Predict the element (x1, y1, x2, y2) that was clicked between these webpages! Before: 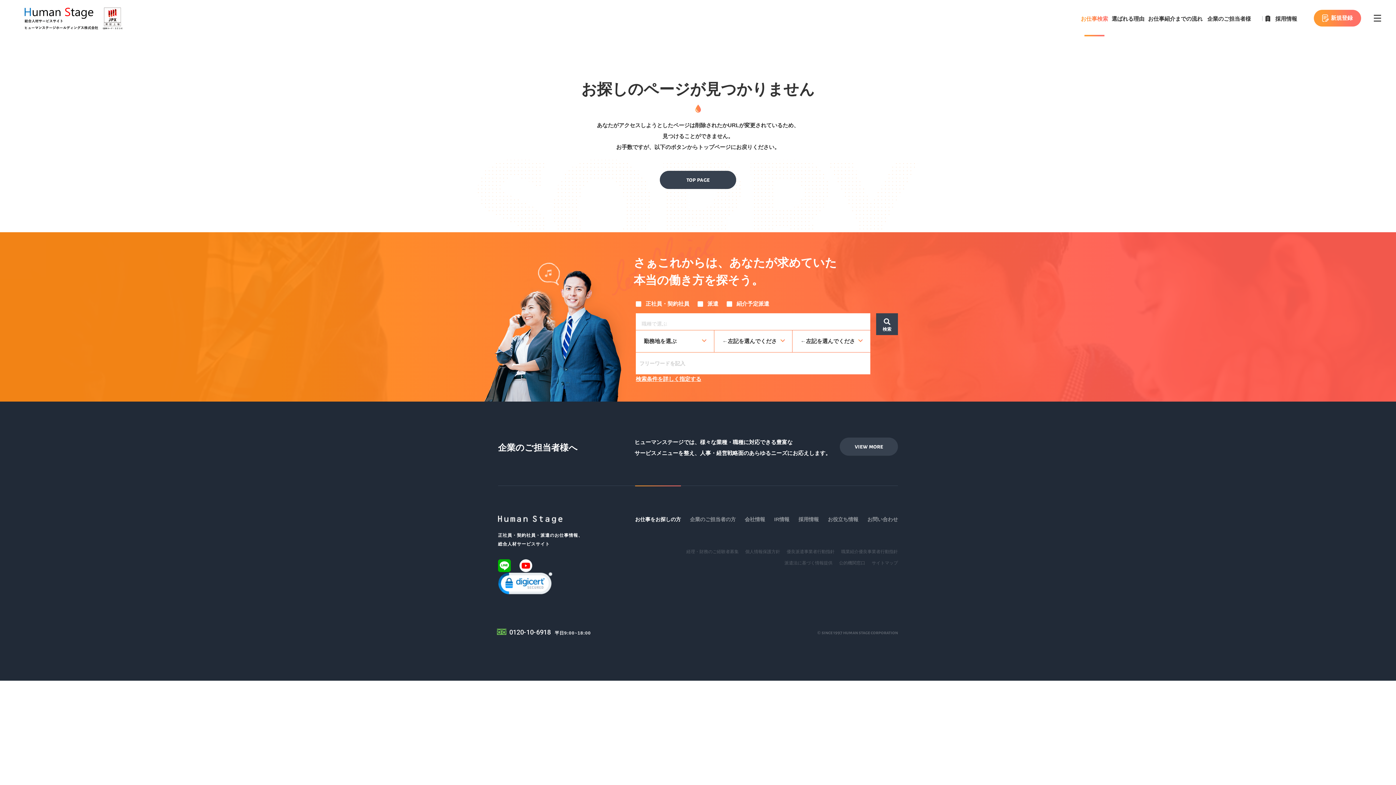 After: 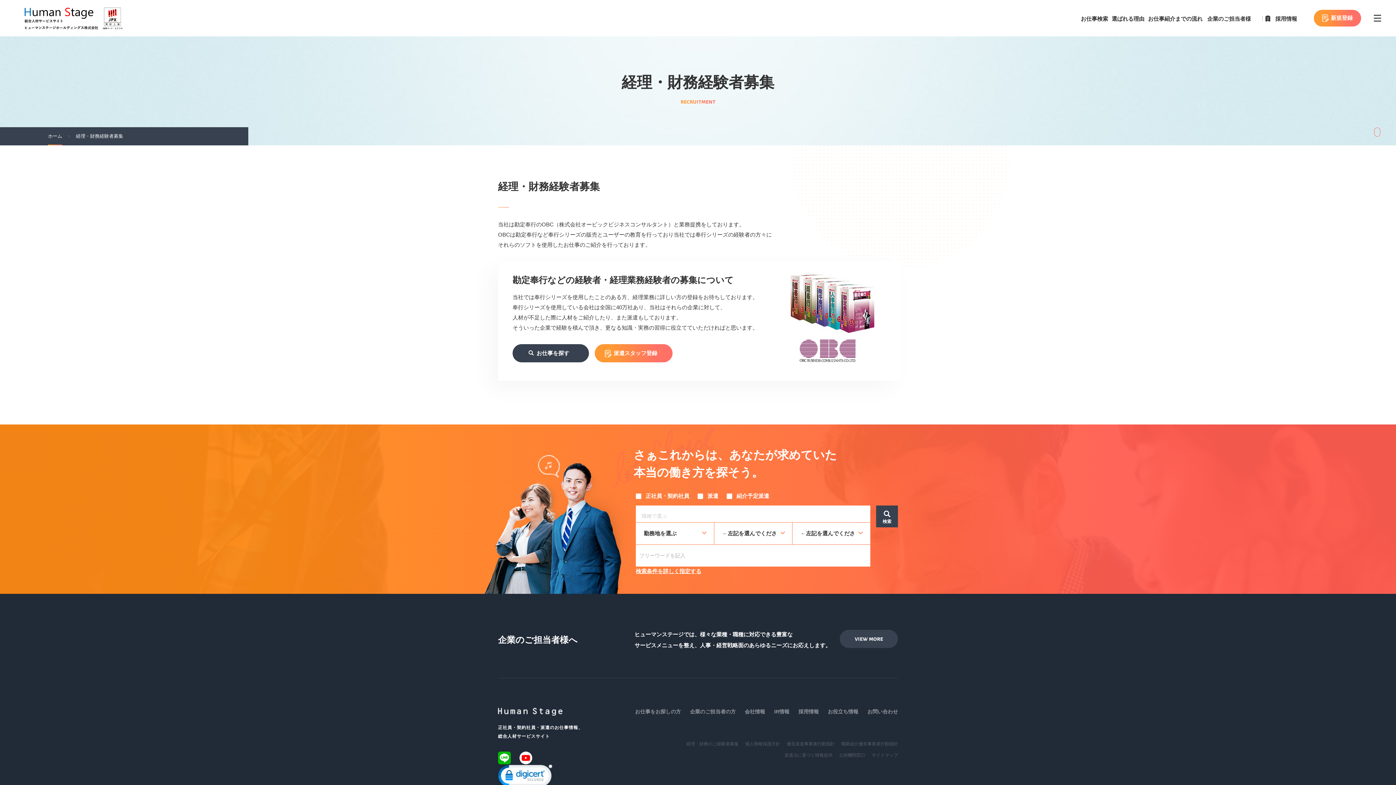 Action: bbox: (686, 549, 738, 554) label: 経理・財務のご経験者募集